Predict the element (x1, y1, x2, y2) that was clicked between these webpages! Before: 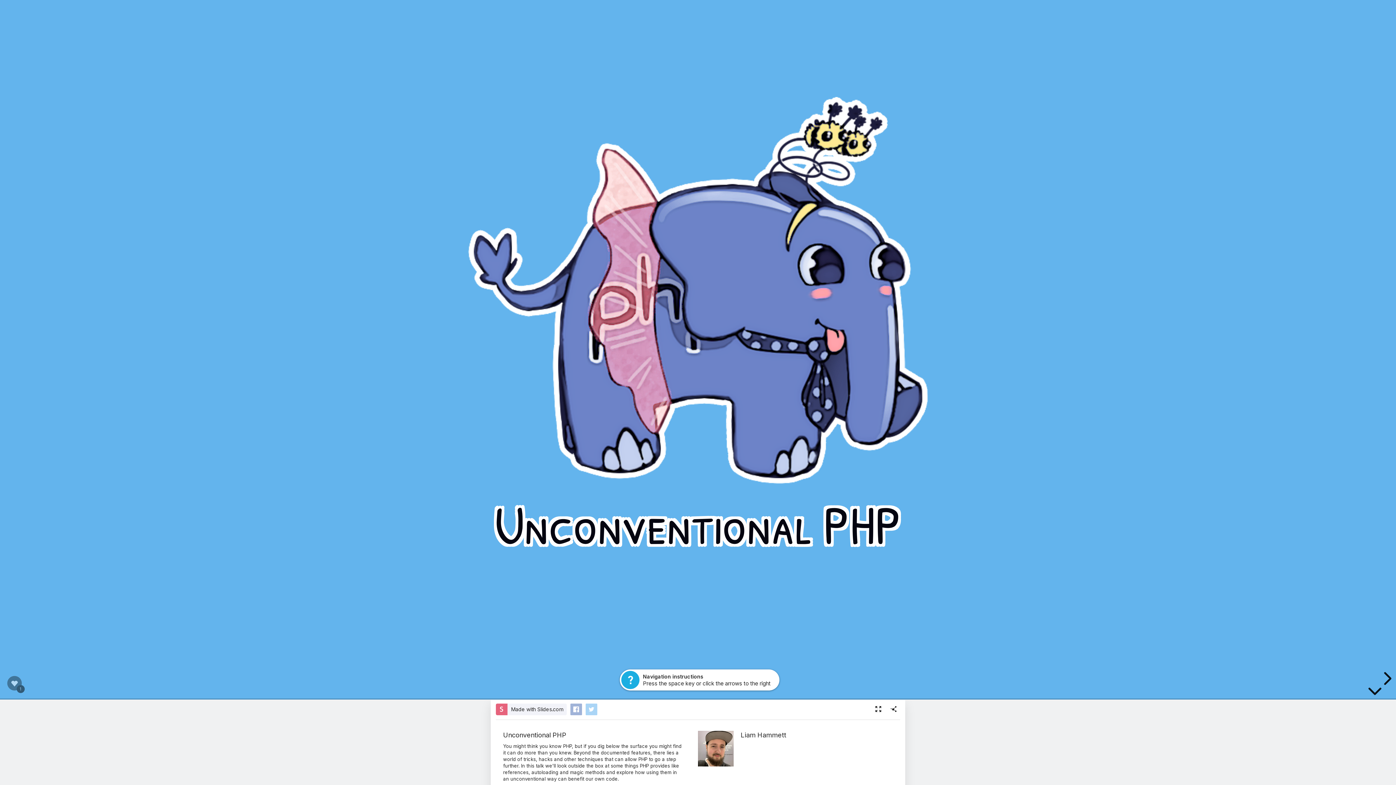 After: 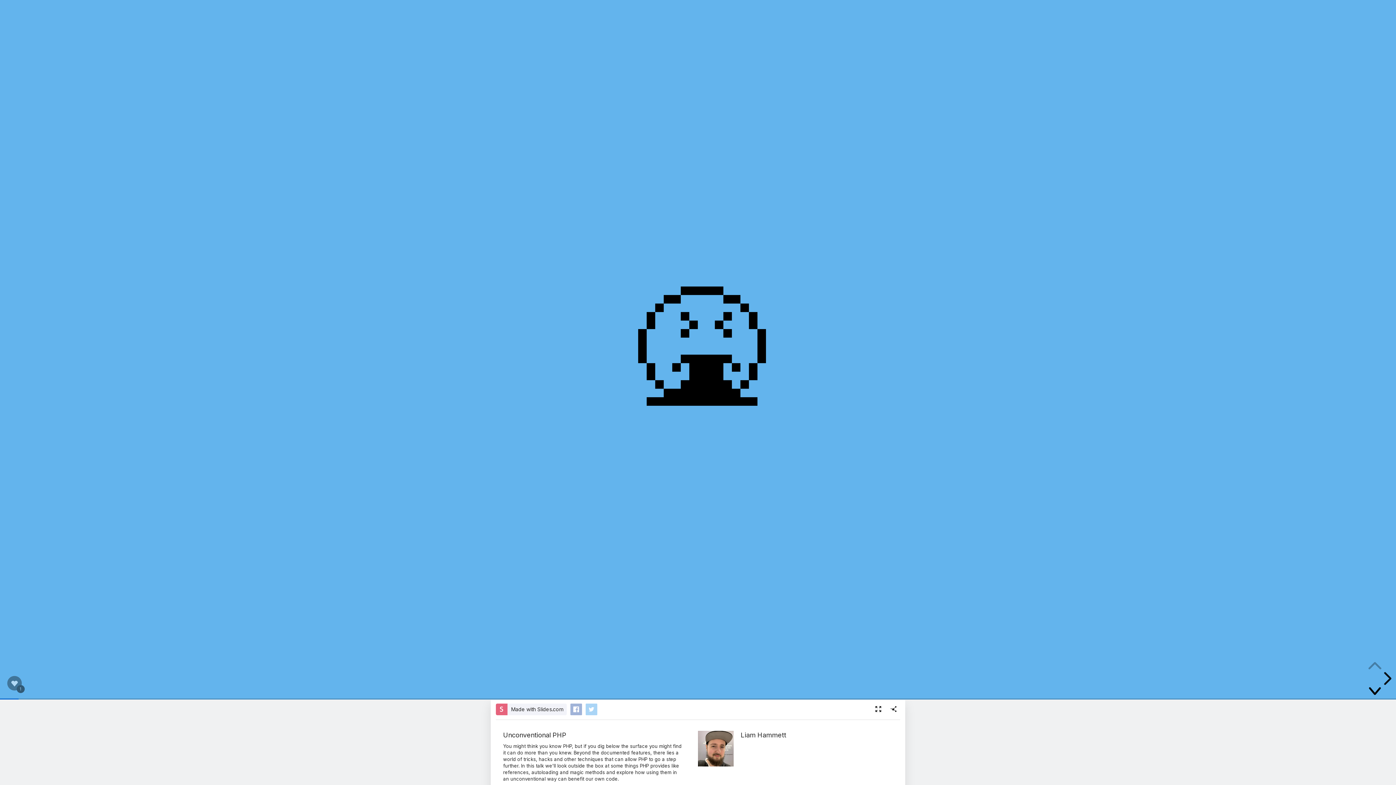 Action: bbox: (1368, 683, 1381, 701) label: below slide